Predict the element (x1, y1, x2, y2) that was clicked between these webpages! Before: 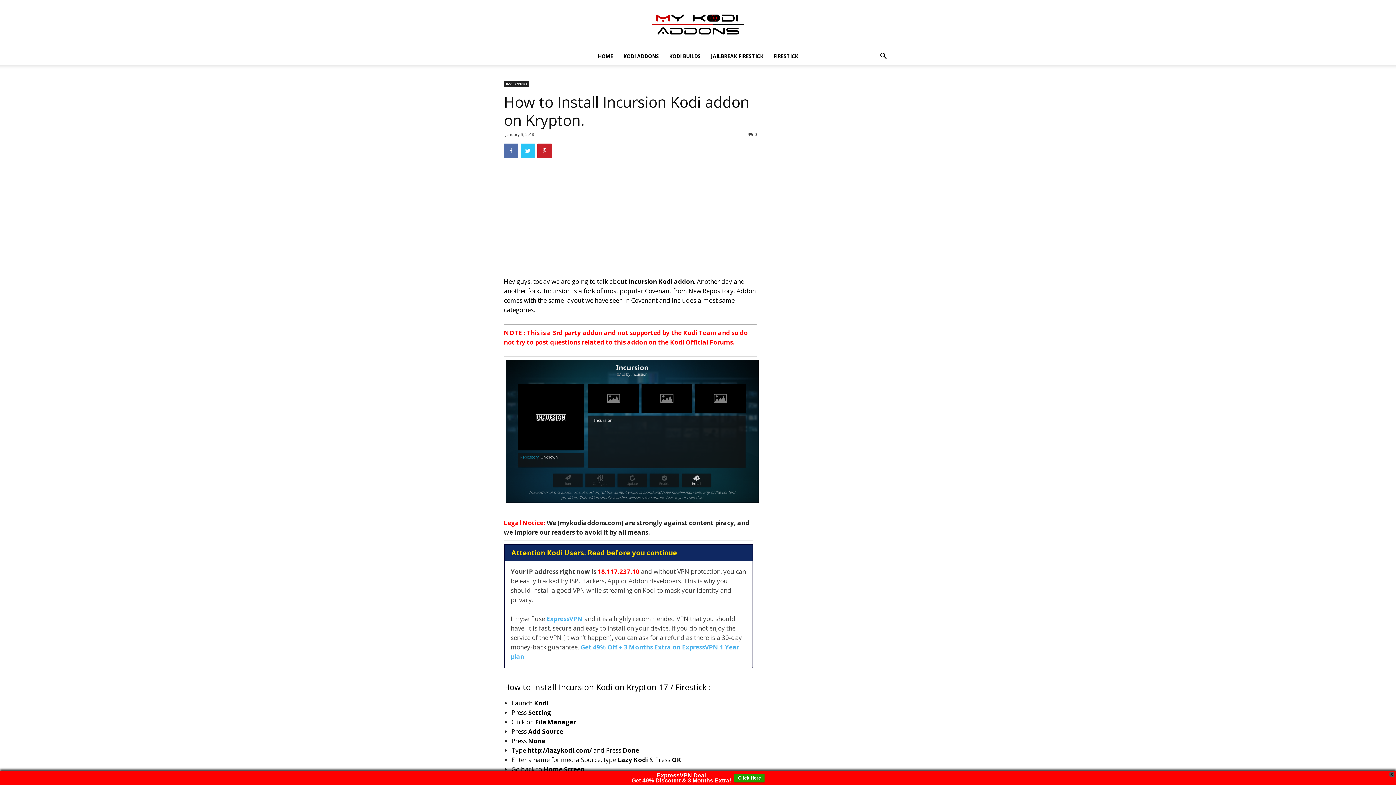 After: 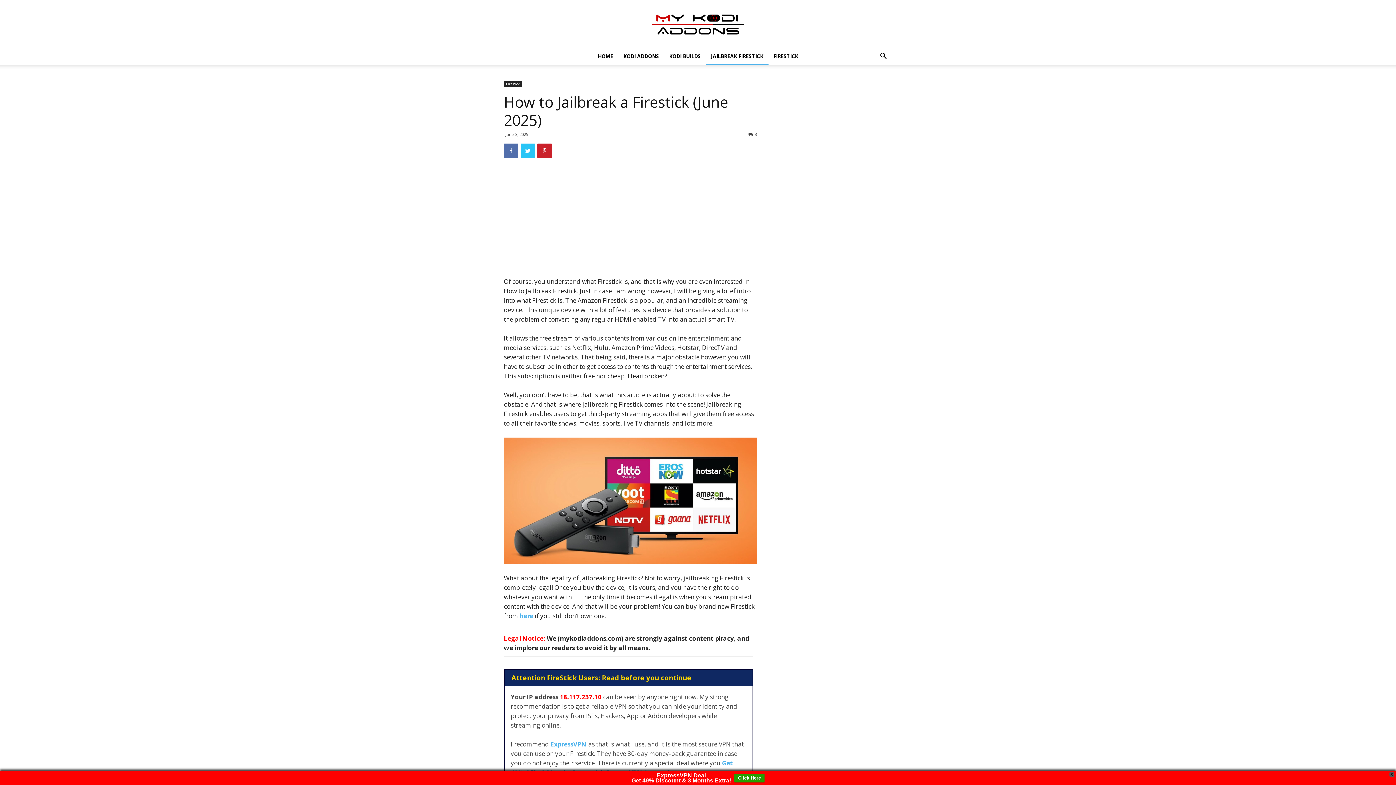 Action: bbox: (706, 47, 768, 65) label: JAILBREAK FIRESTICK